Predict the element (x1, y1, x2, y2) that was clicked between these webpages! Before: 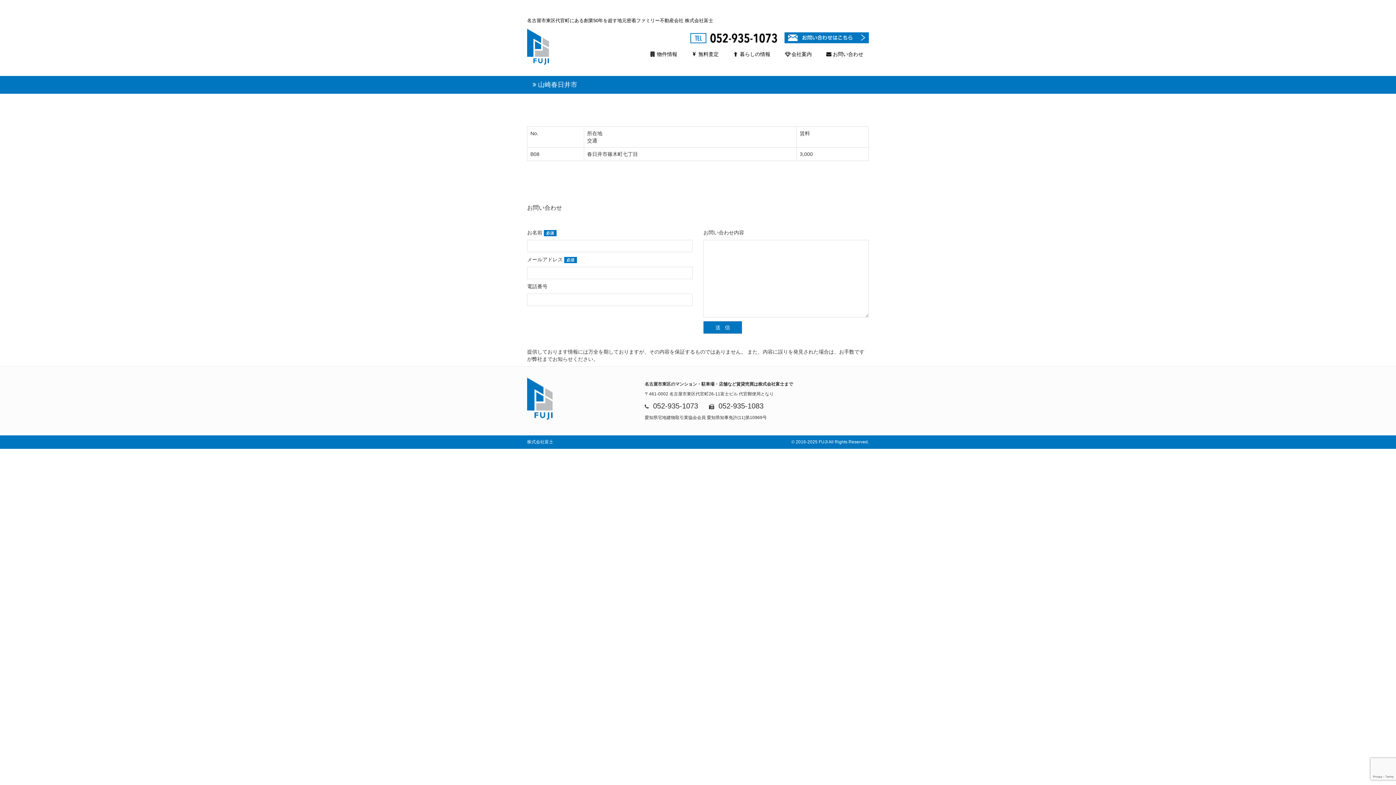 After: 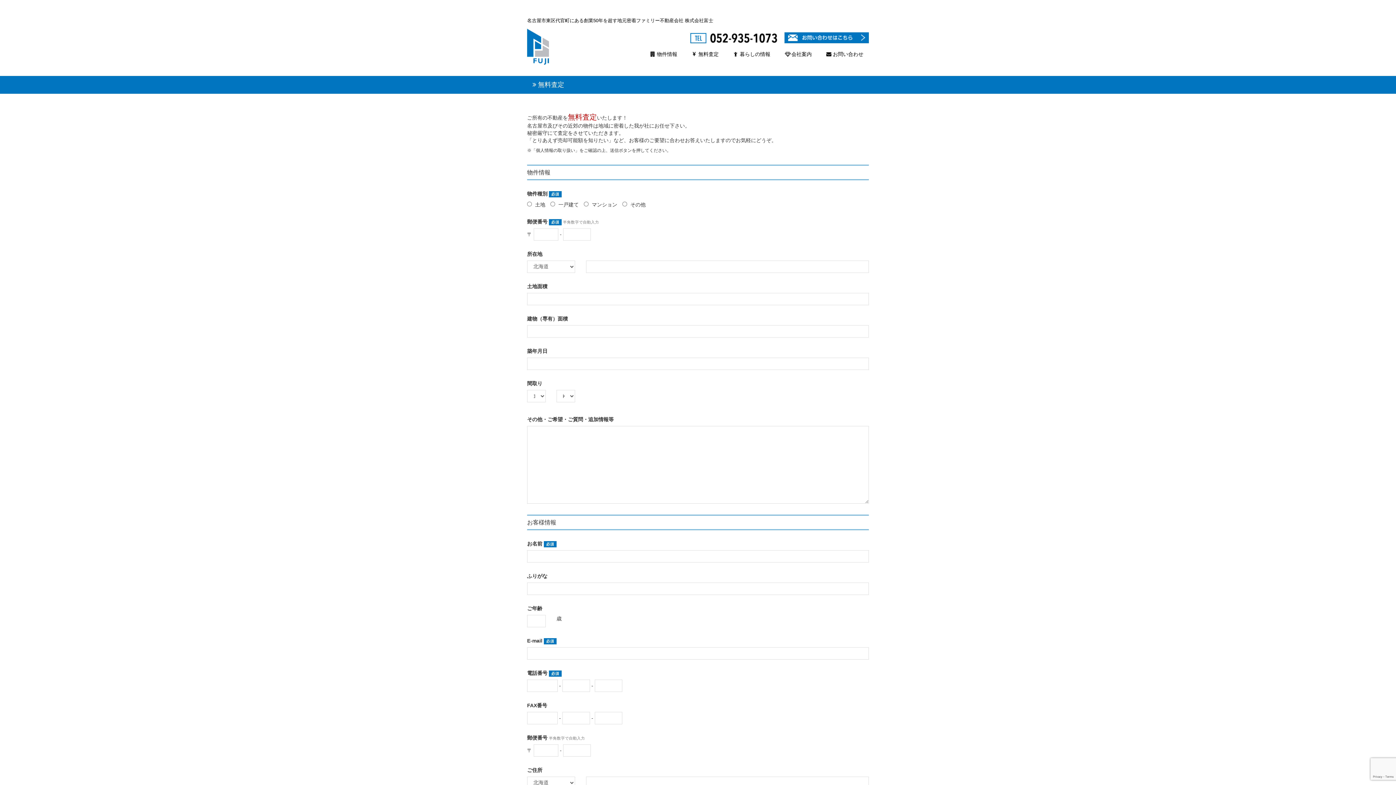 Action: bbox: (686, 46, 724, 61) label: 無料査定